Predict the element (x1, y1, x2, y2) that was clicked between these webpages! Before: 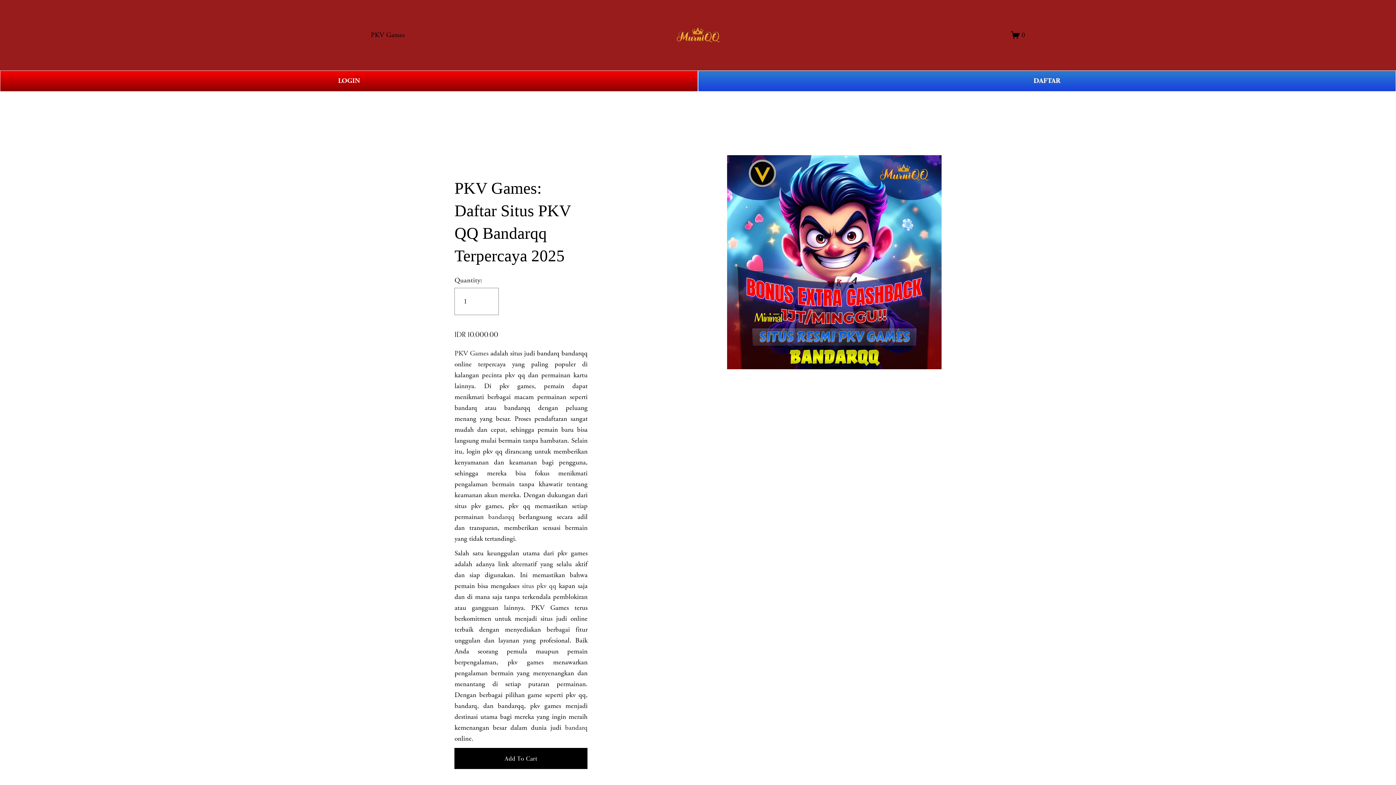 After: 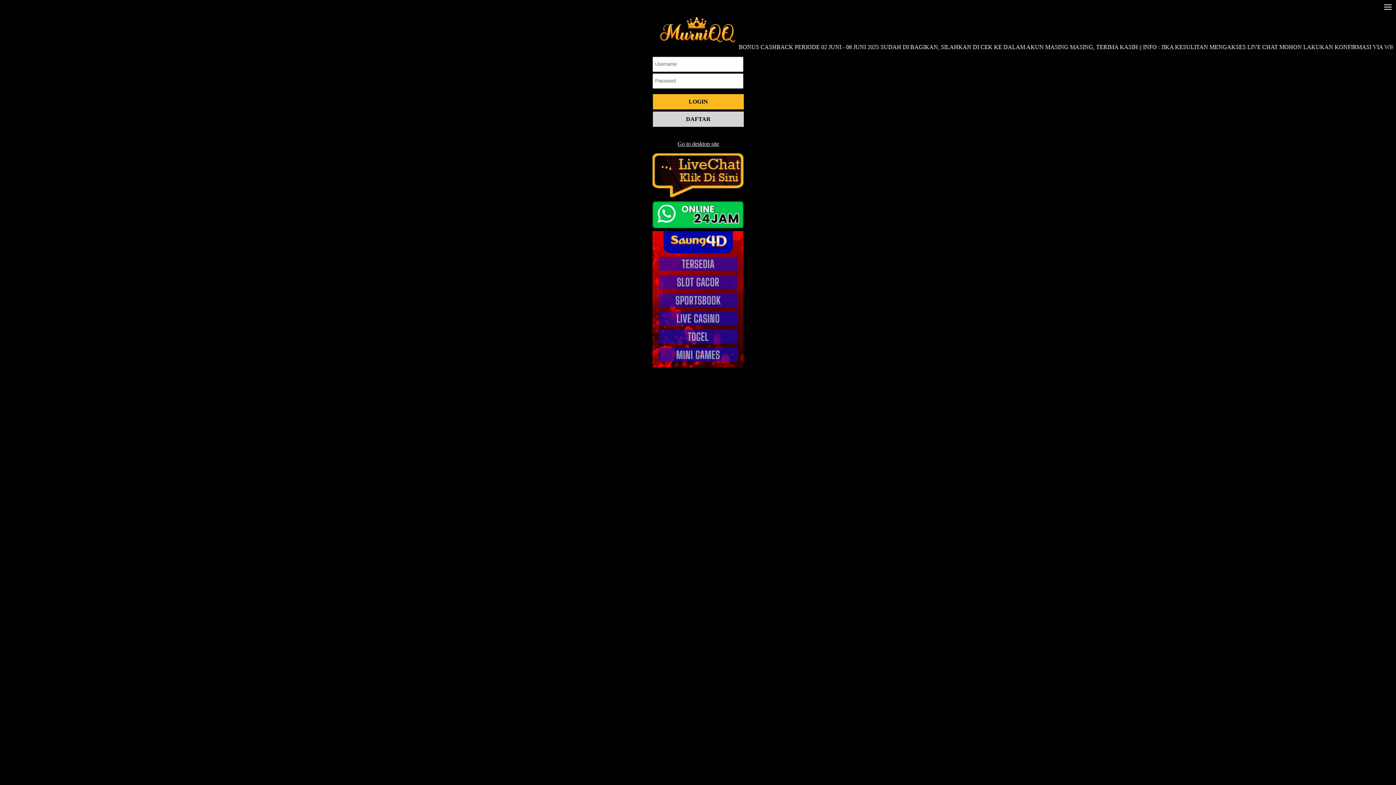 Action: bbox: (0, 70, 698, 91) label: LOGIN